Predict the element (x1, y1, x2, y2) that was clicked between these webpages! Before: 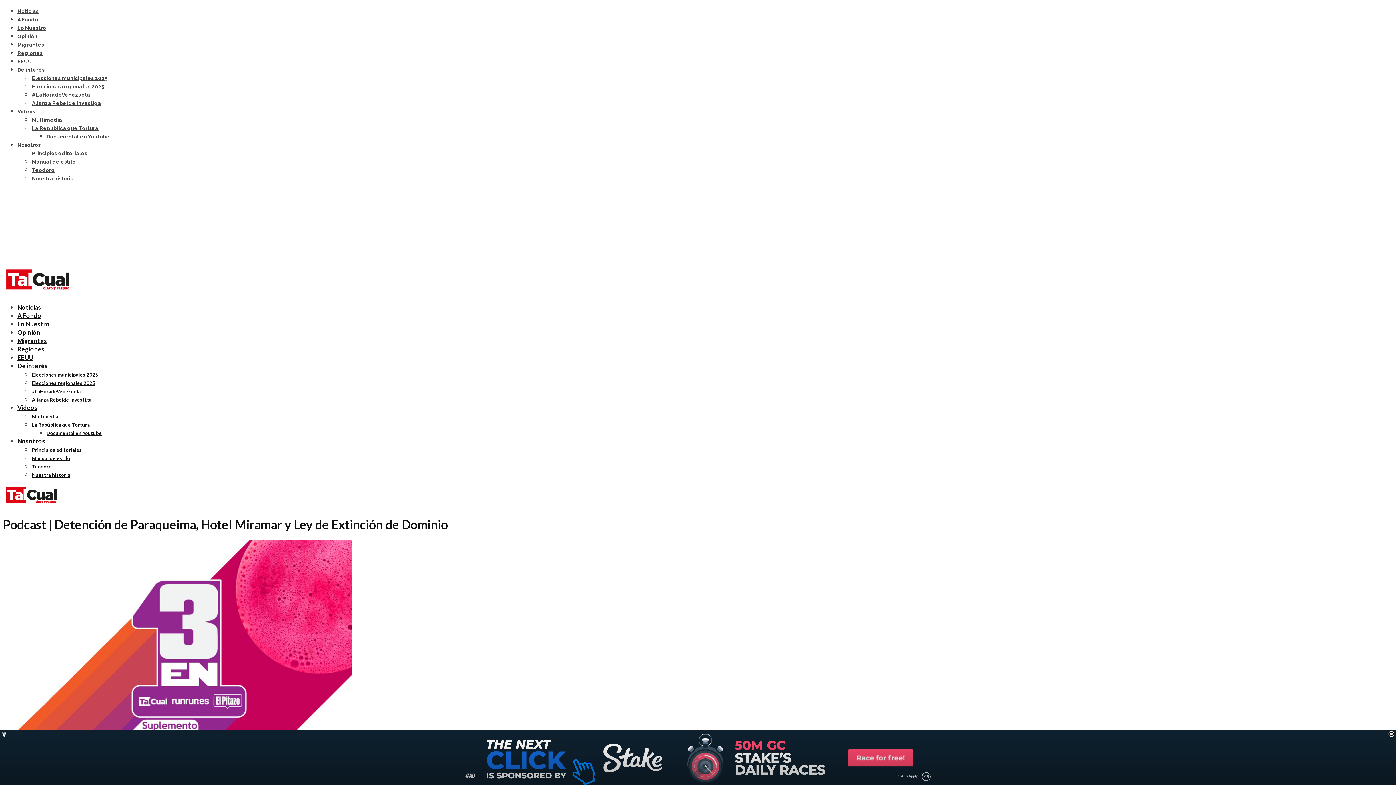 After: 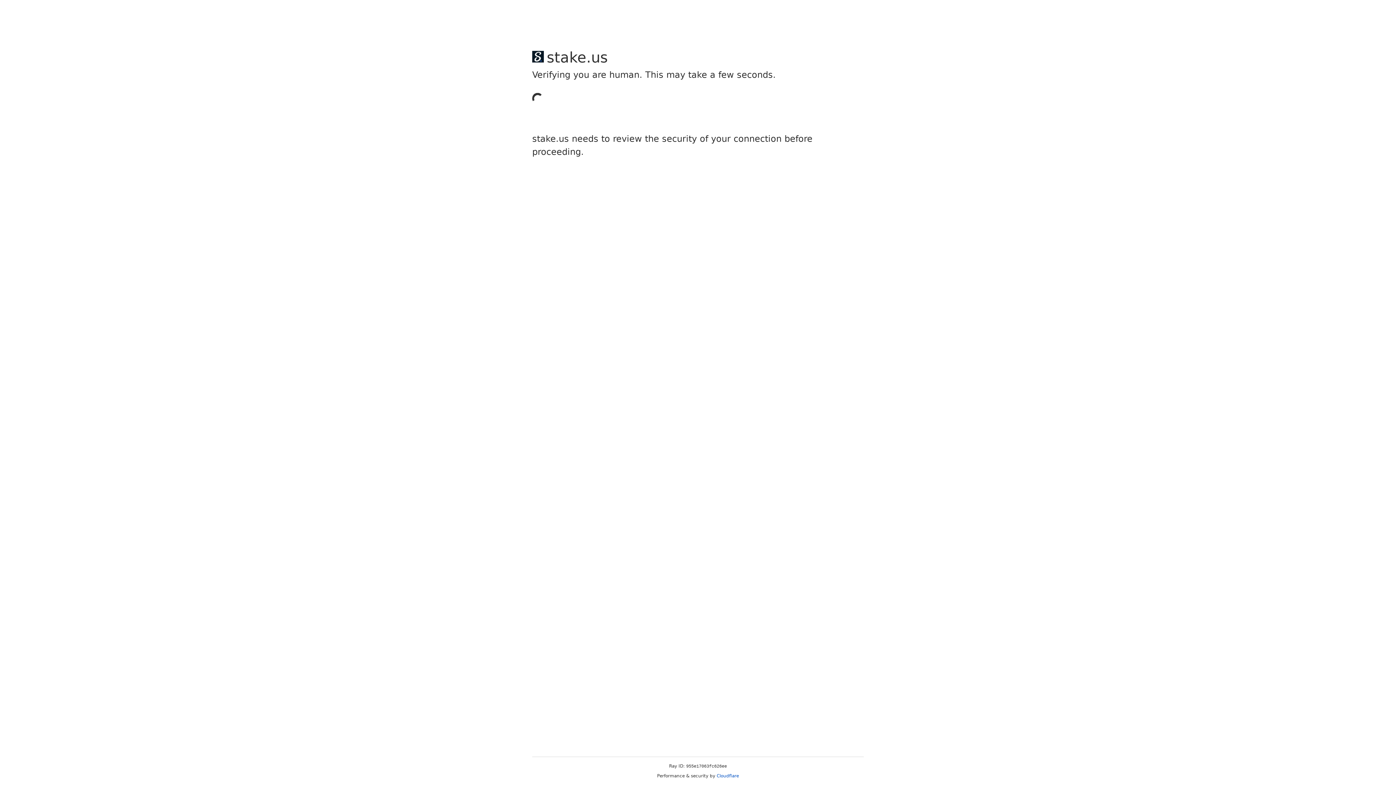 Action: label: Regiones bbox: (17, 50, 42, 56)